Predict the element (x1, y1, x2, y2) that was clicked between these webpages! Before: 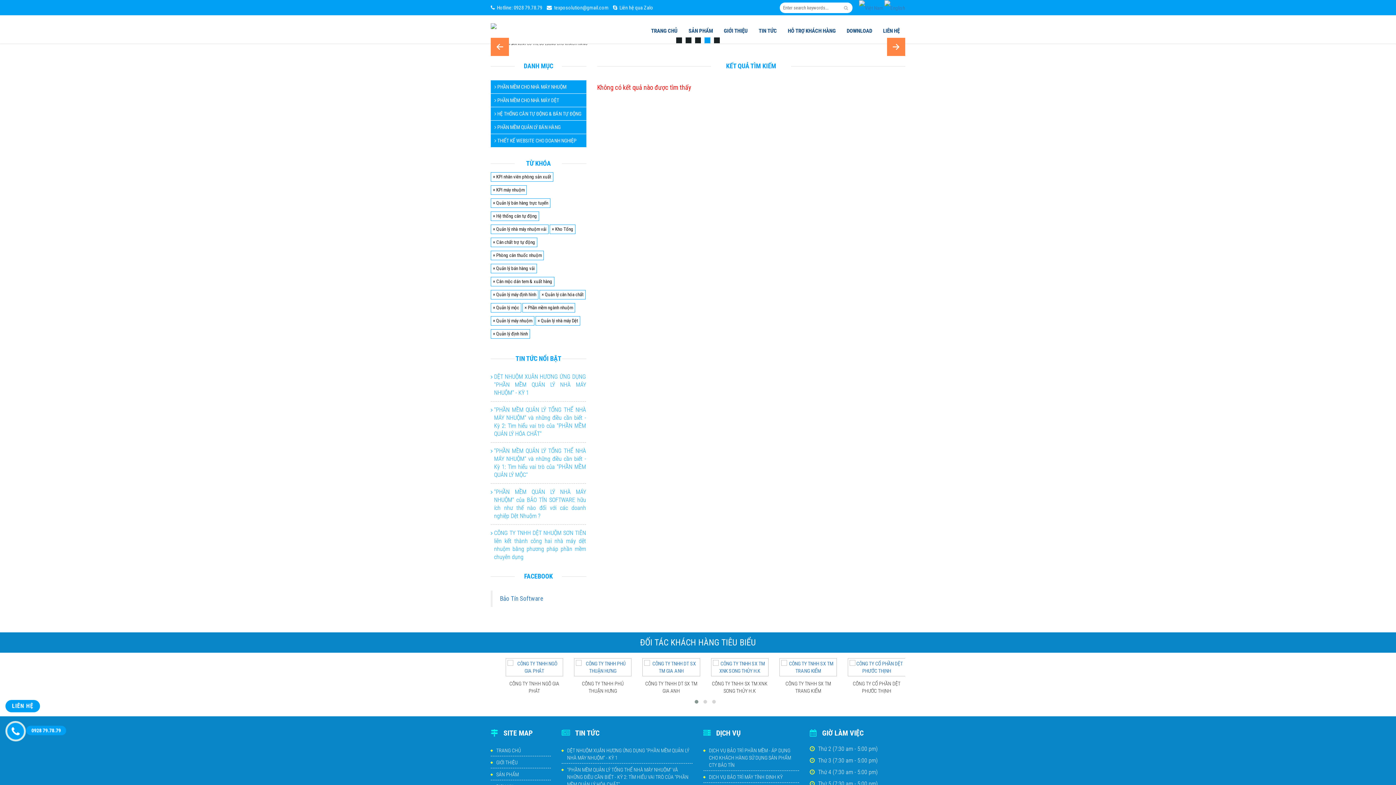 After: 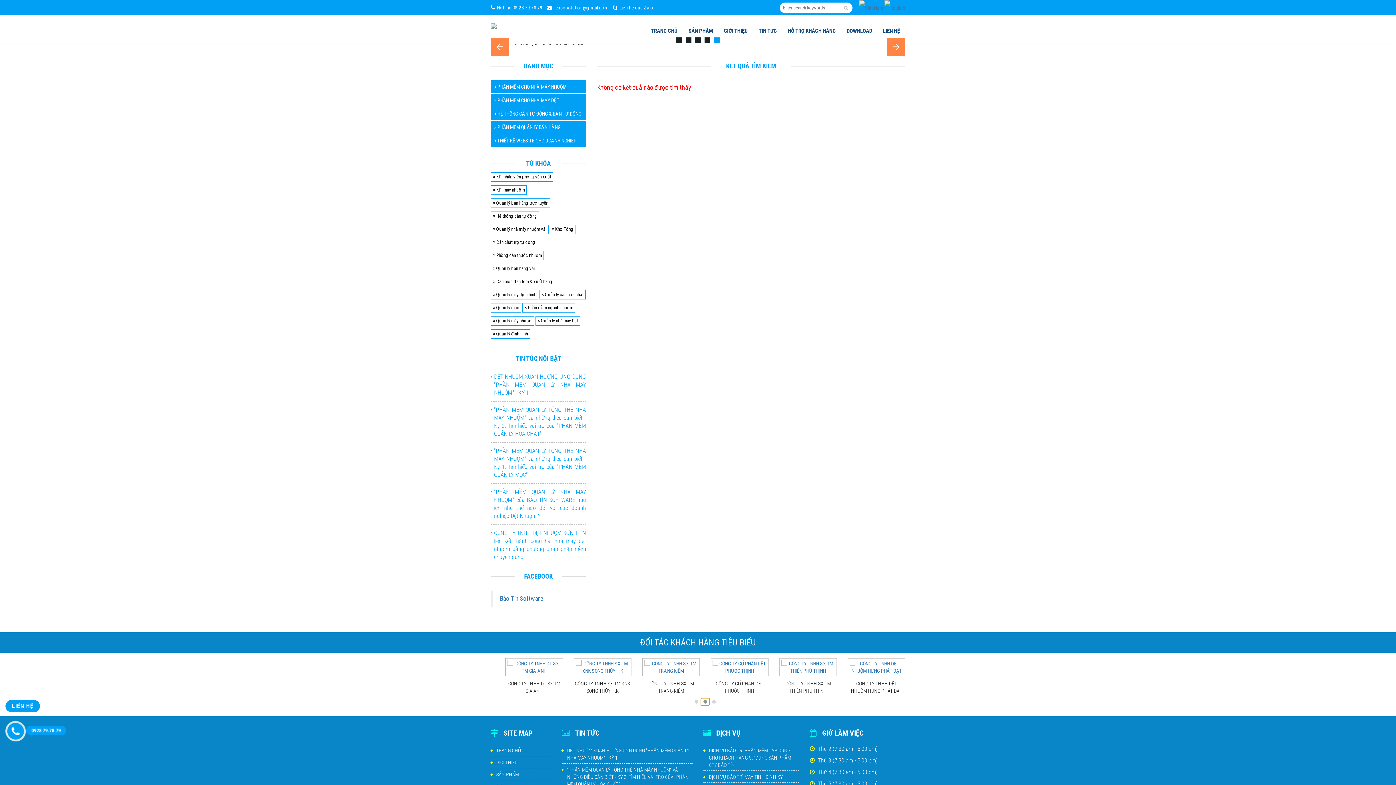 Action: bbox: (701, 698, 709, 705)